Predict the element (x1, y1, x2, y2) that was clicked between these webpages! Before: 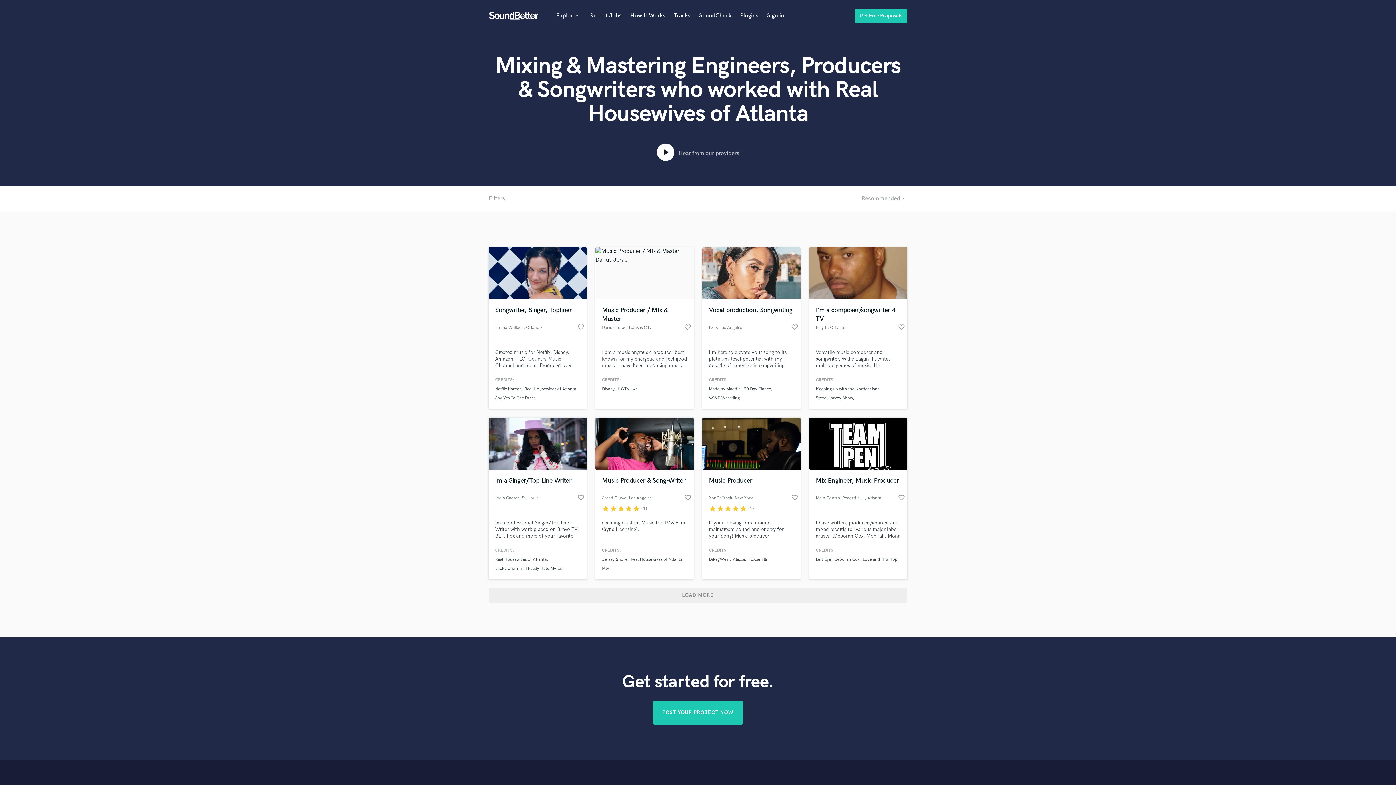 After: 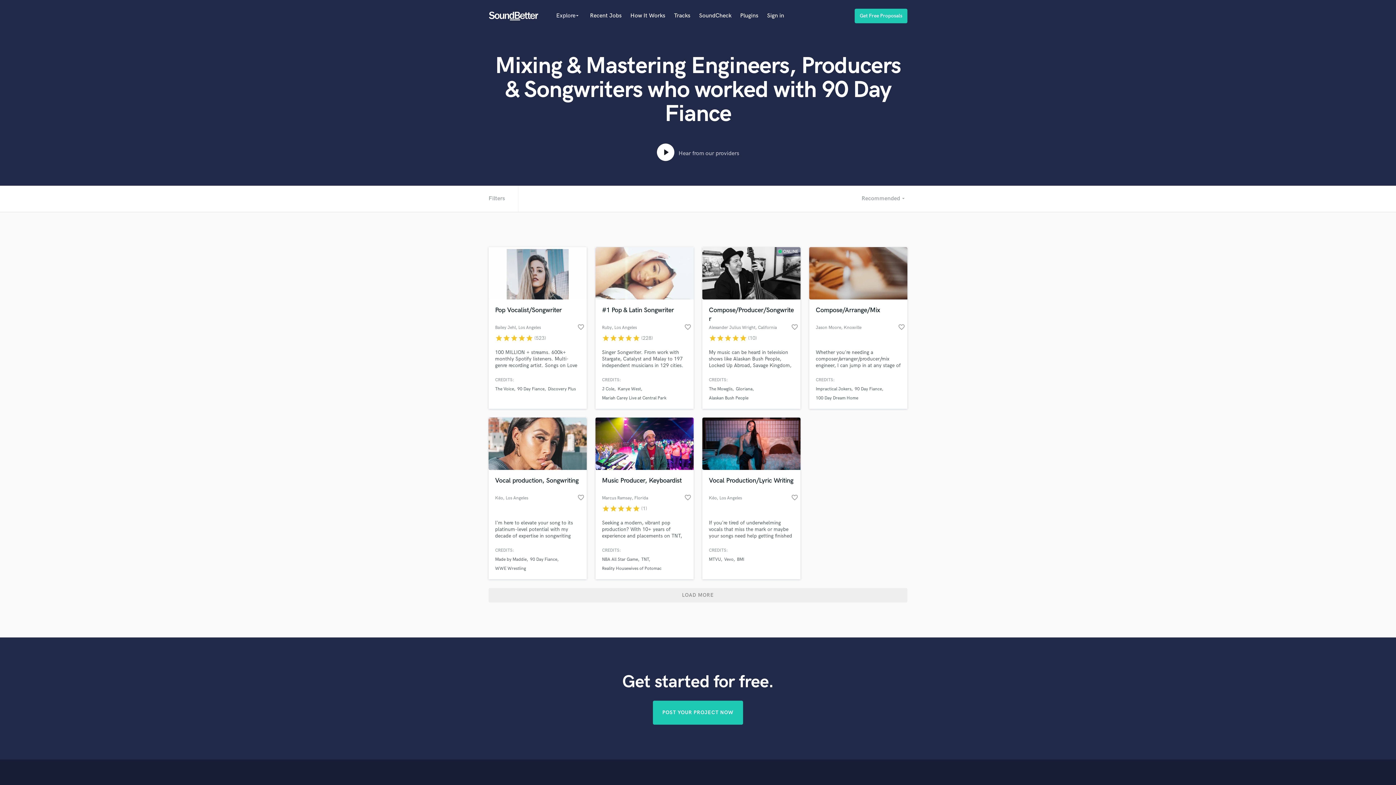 Action: bbox: (744, 386, 771, 392) label: 90 Day Fiance